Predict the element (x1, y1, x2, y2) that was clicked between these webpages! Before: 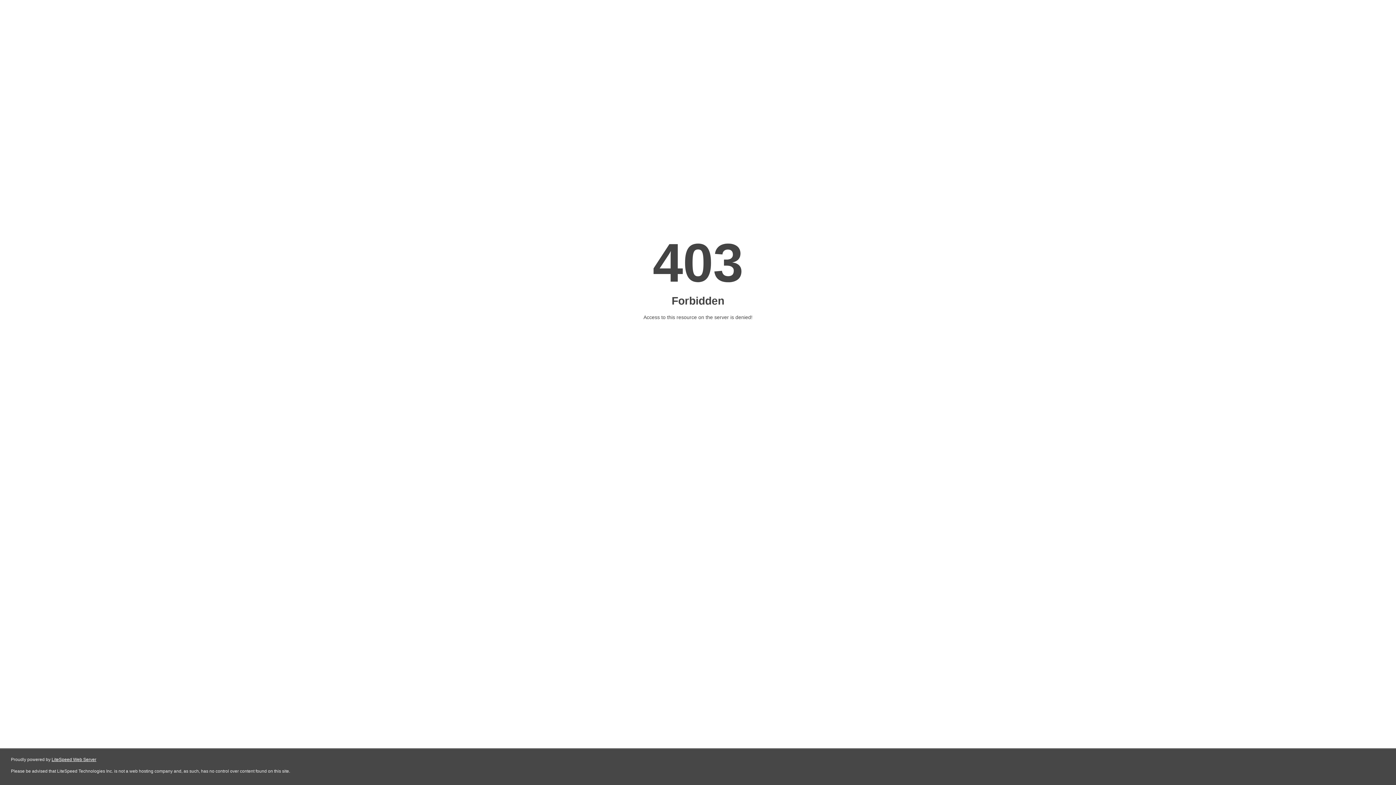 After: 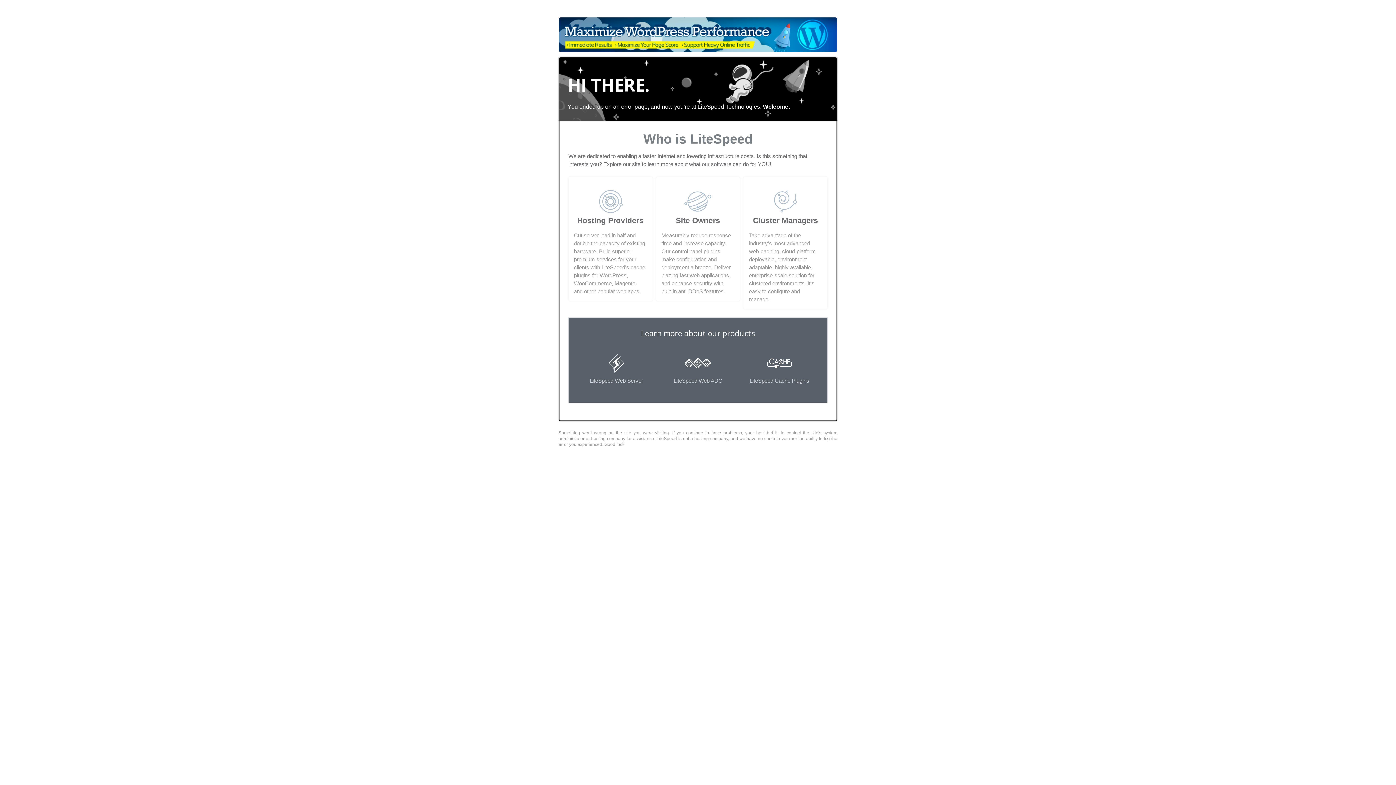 Action: bbox: (51, 757, 96, 762) label: LiteSpeed Web Server